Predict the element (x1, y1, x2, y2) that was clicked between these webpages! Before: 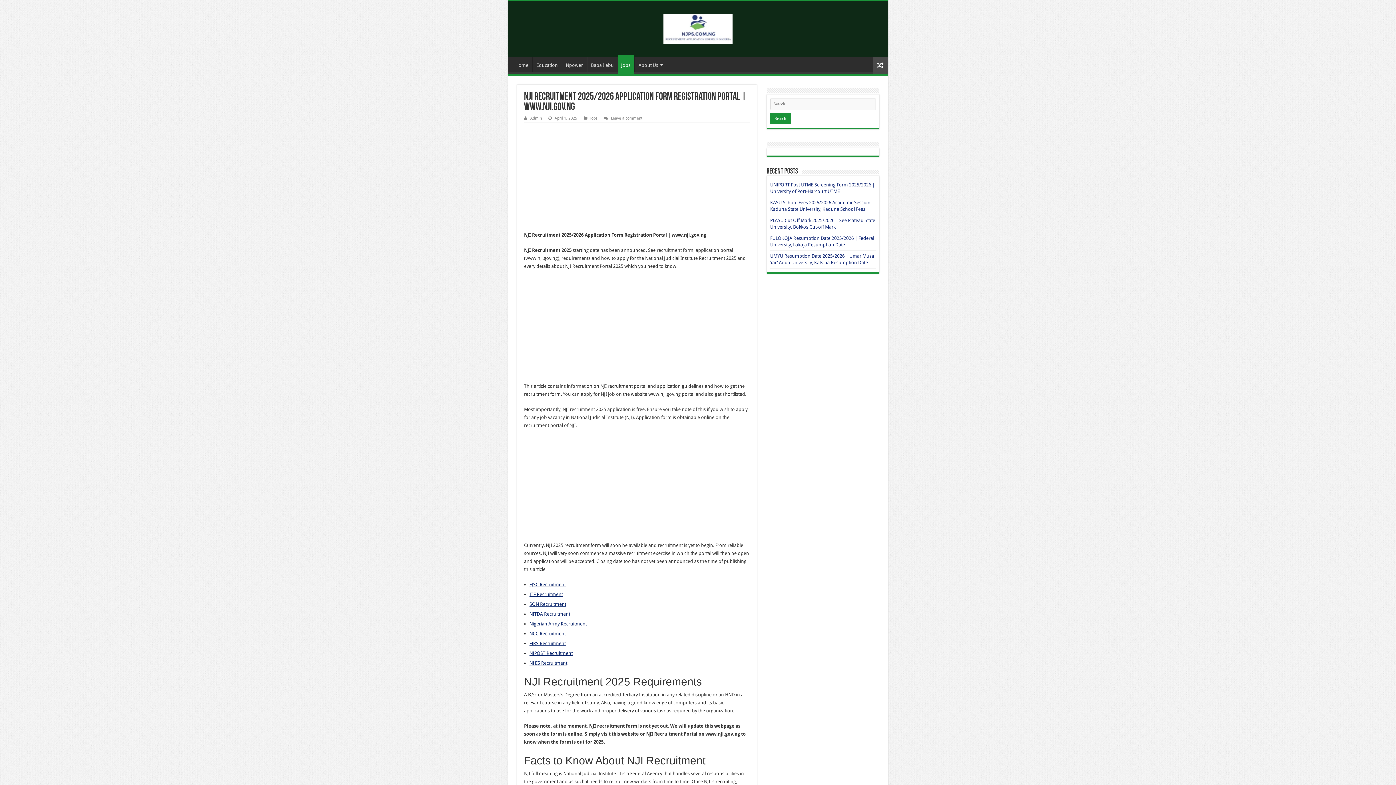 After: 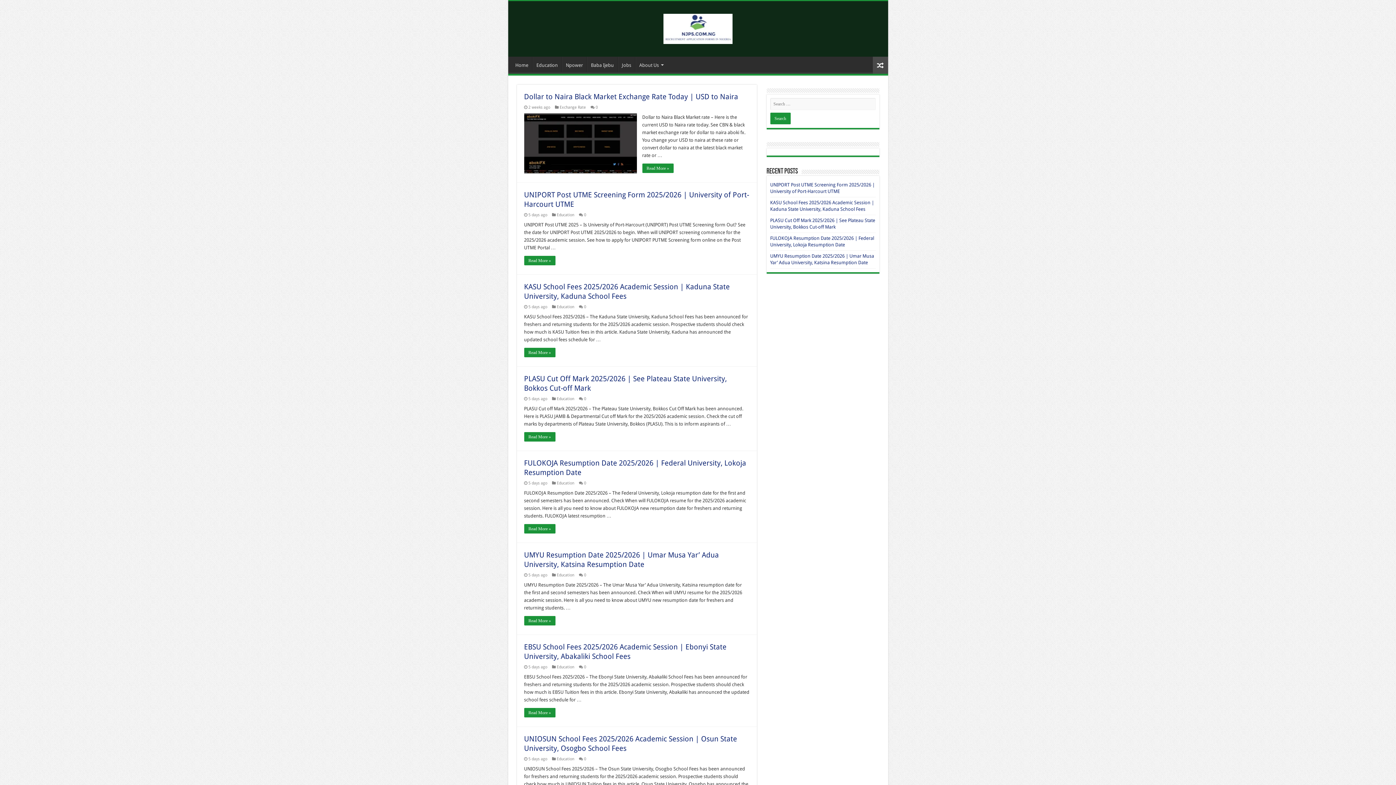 Action: bbox: (511, 56, 532, 72) label: Home